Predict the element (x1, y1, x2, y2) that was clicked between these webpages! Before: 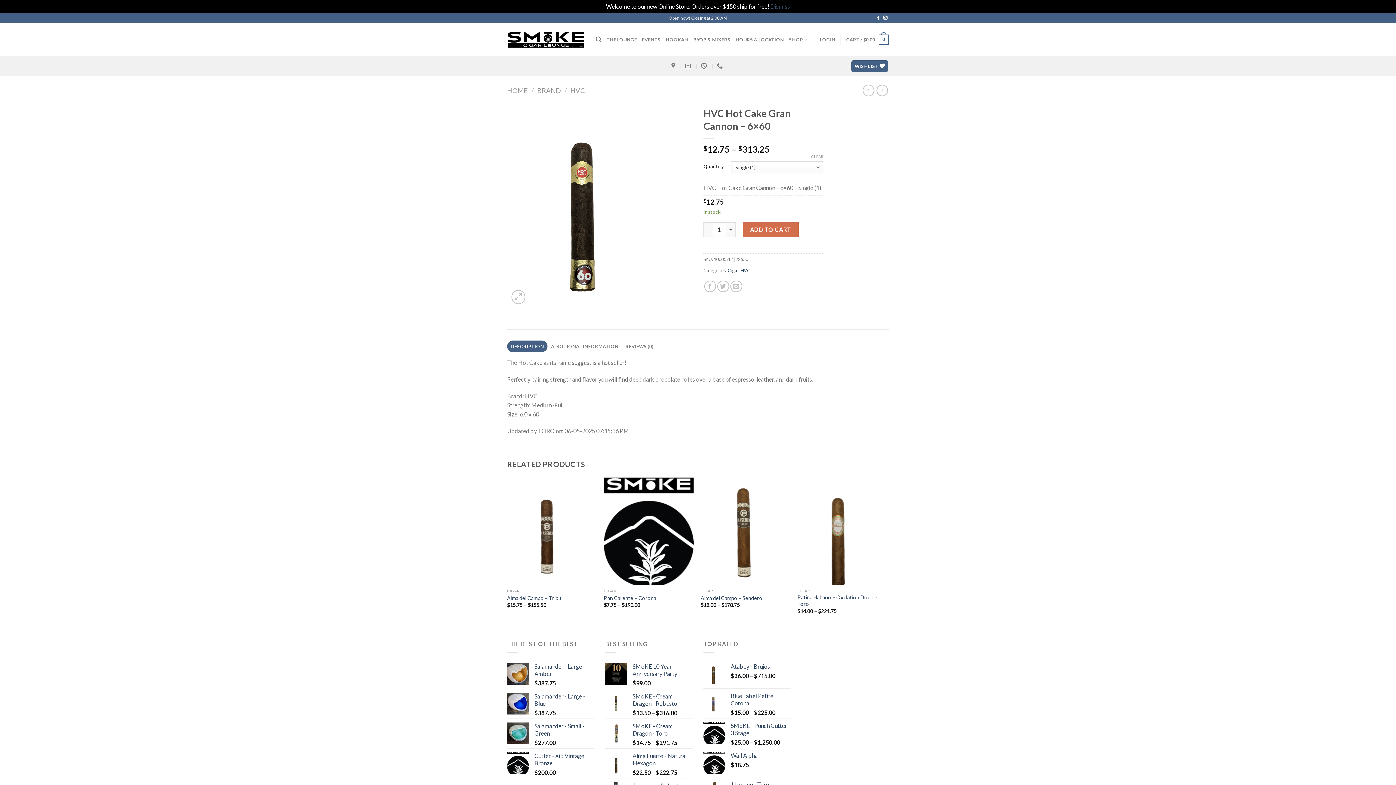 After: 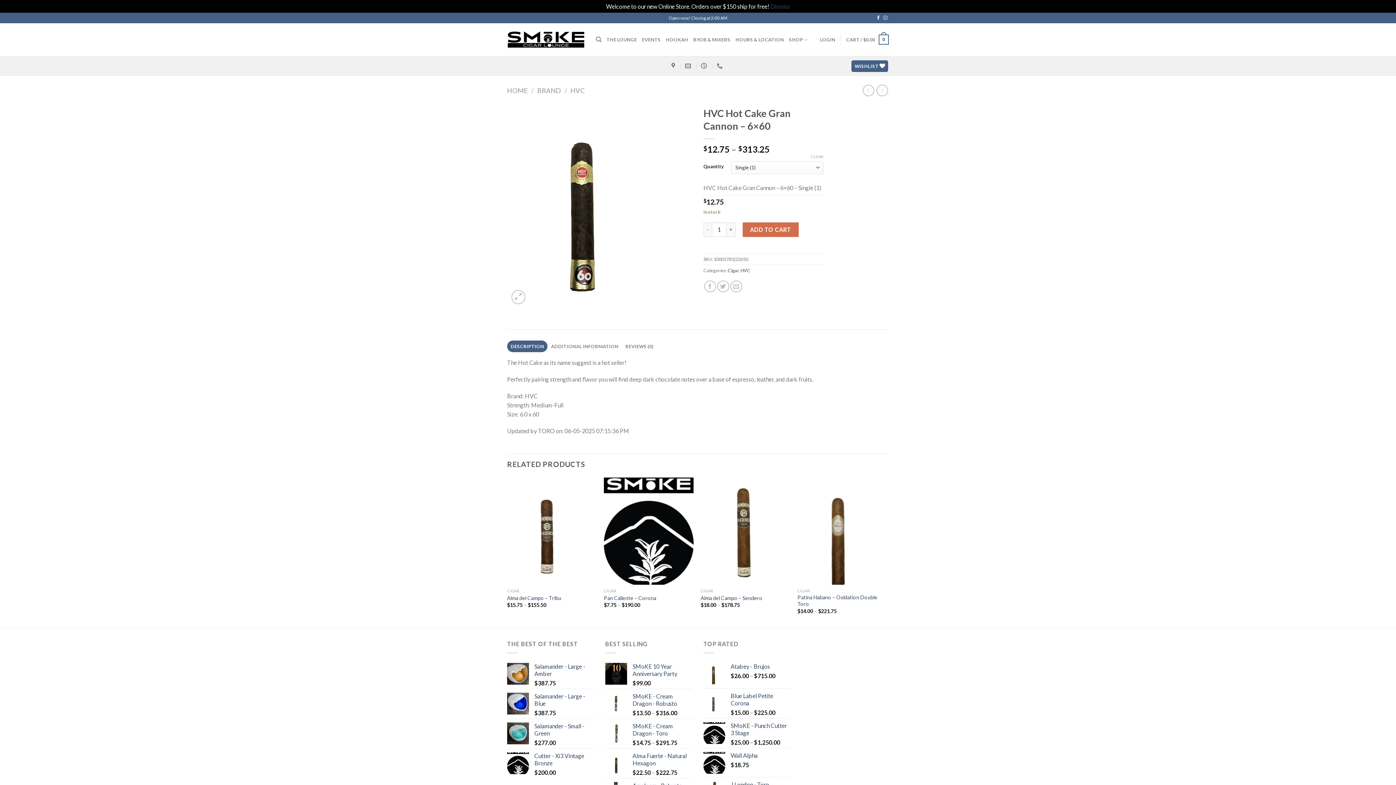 Action: bbox: (883, 15, 887, 20) label: Follow on Instagram